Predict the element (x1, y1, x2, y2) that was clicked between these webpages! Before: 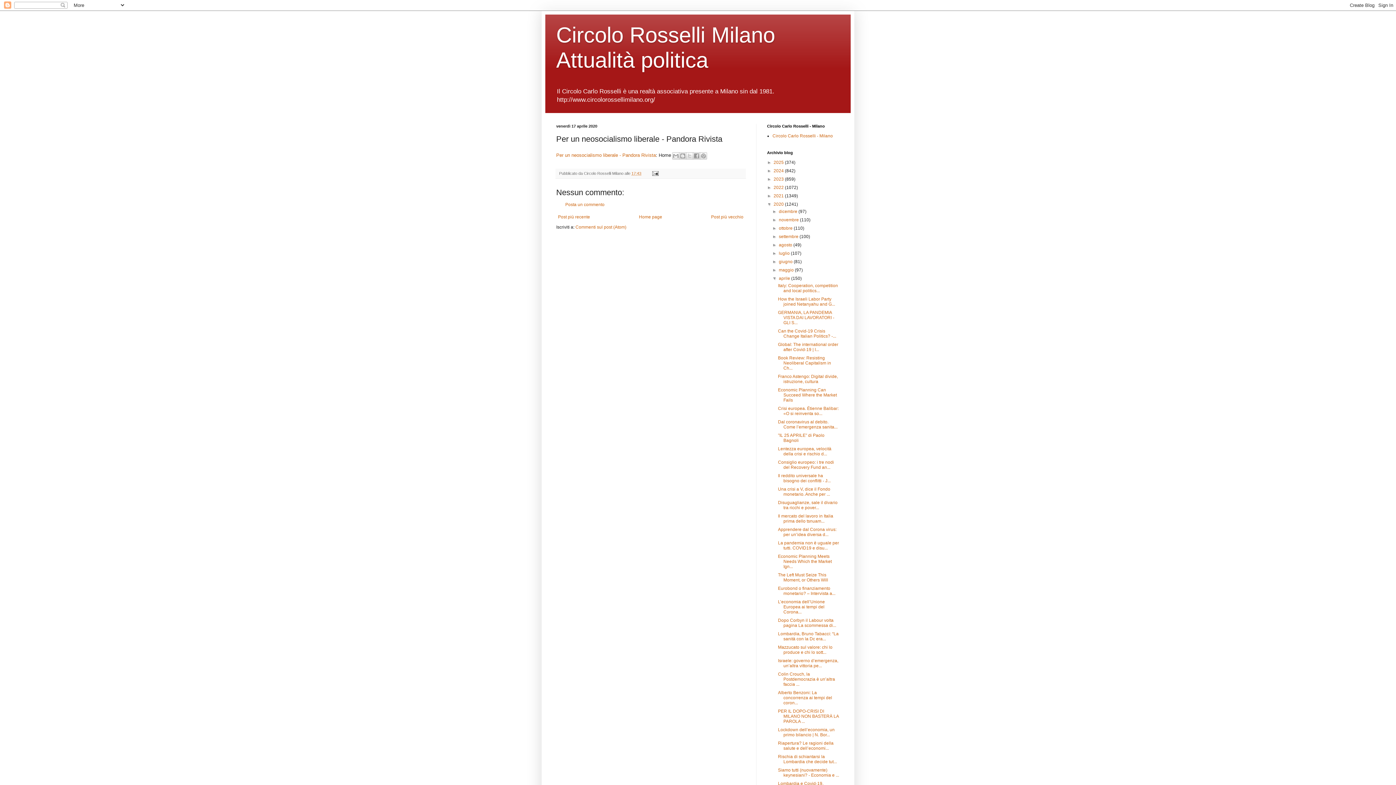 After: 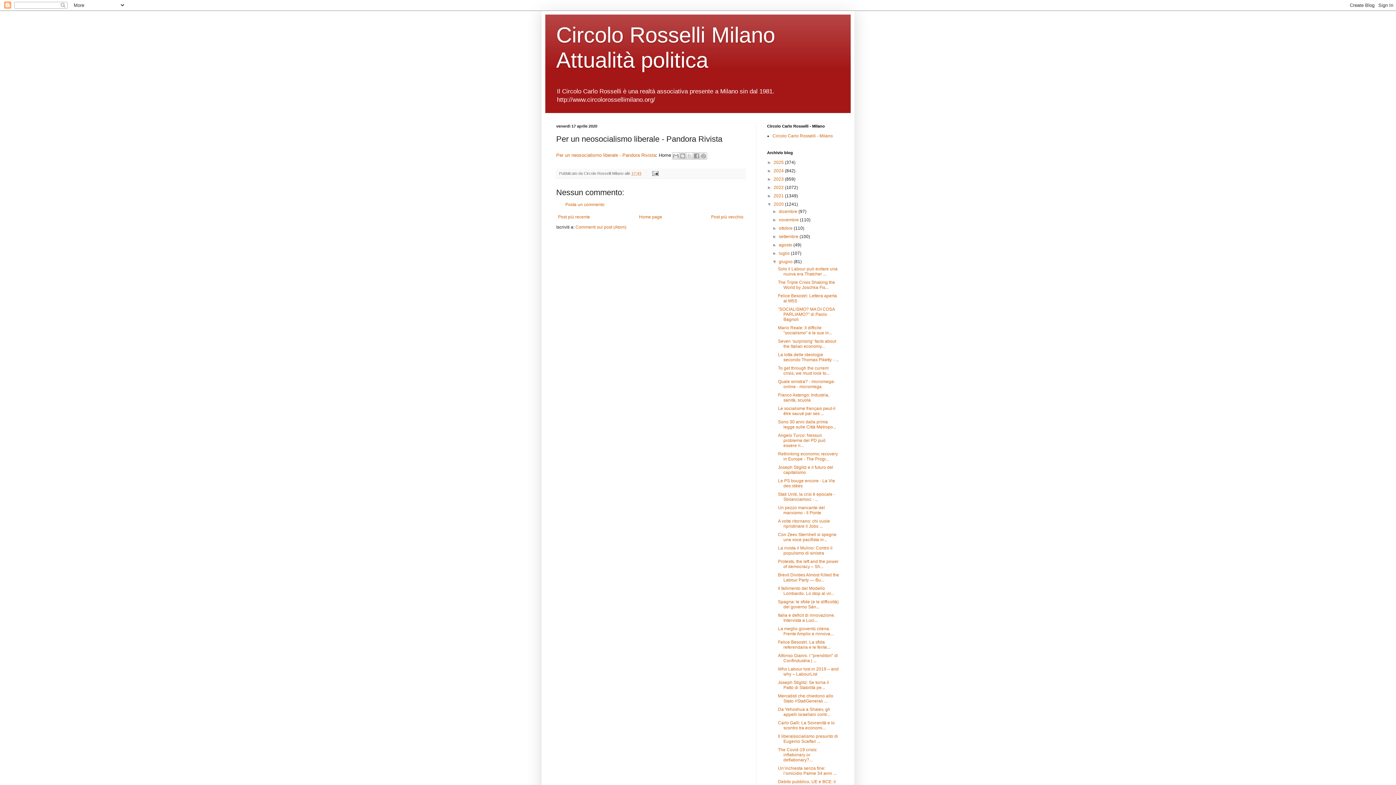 Action: bbox: (772, 259, 779, 264) label: ►  